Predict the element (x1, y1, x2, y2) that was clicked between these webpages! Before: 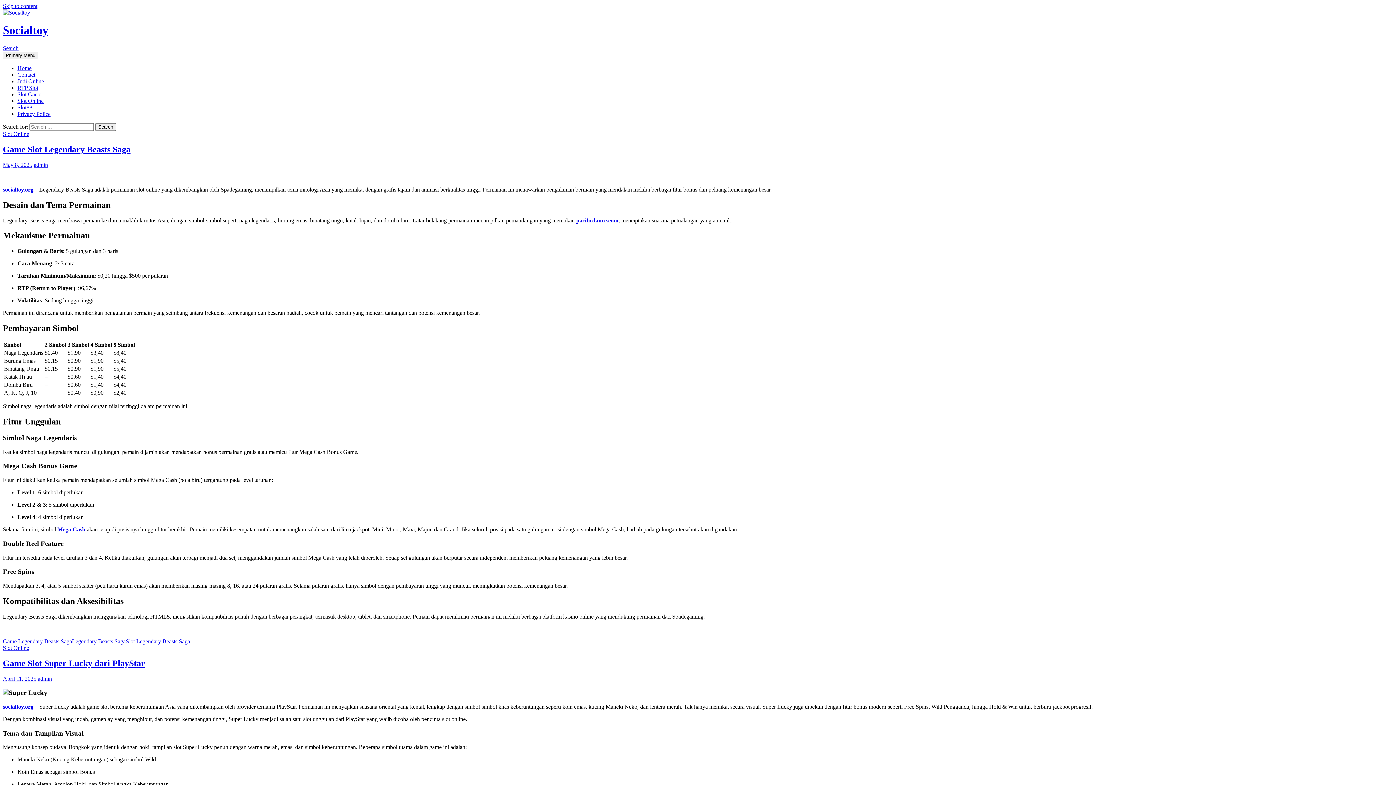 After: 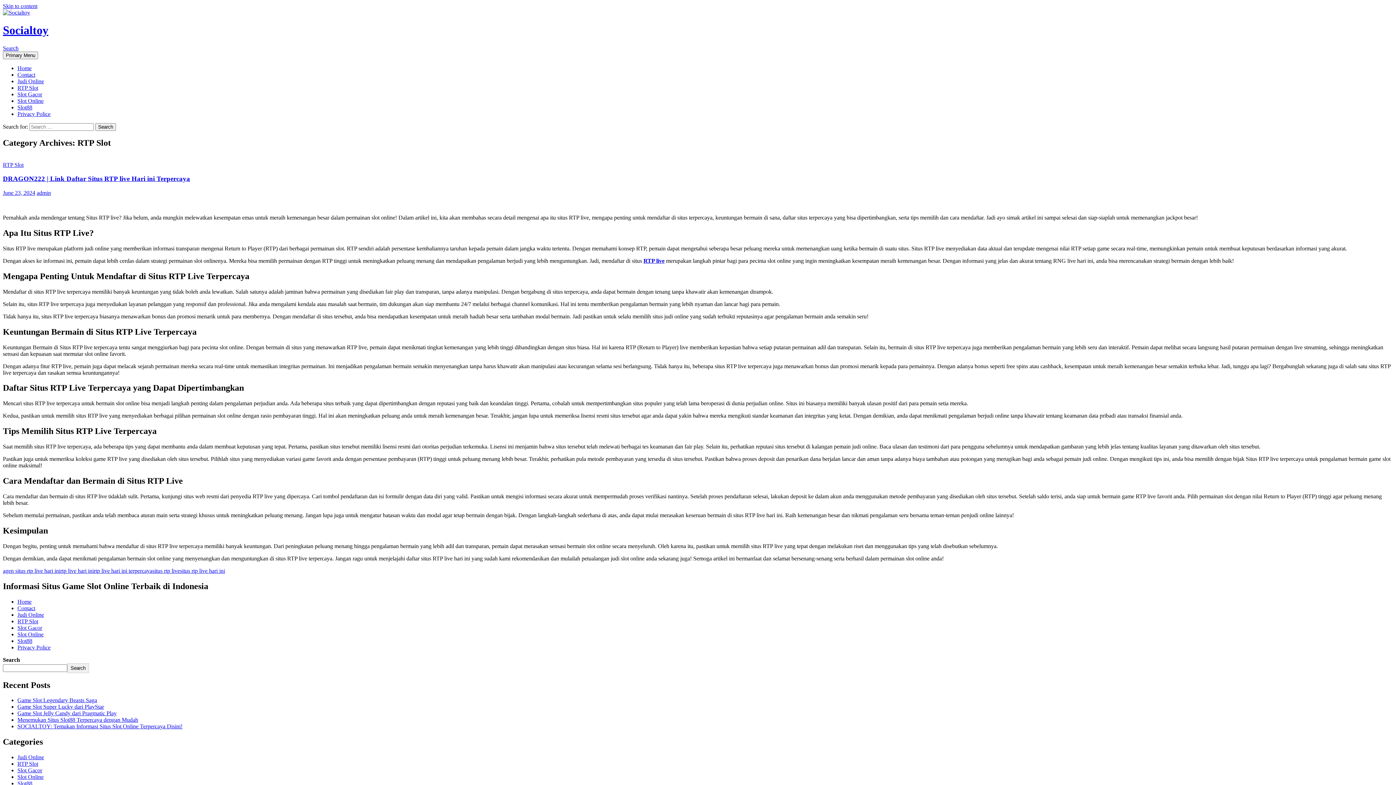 Action: bbox: (17, 84, 38, 90) label: RTP Slot